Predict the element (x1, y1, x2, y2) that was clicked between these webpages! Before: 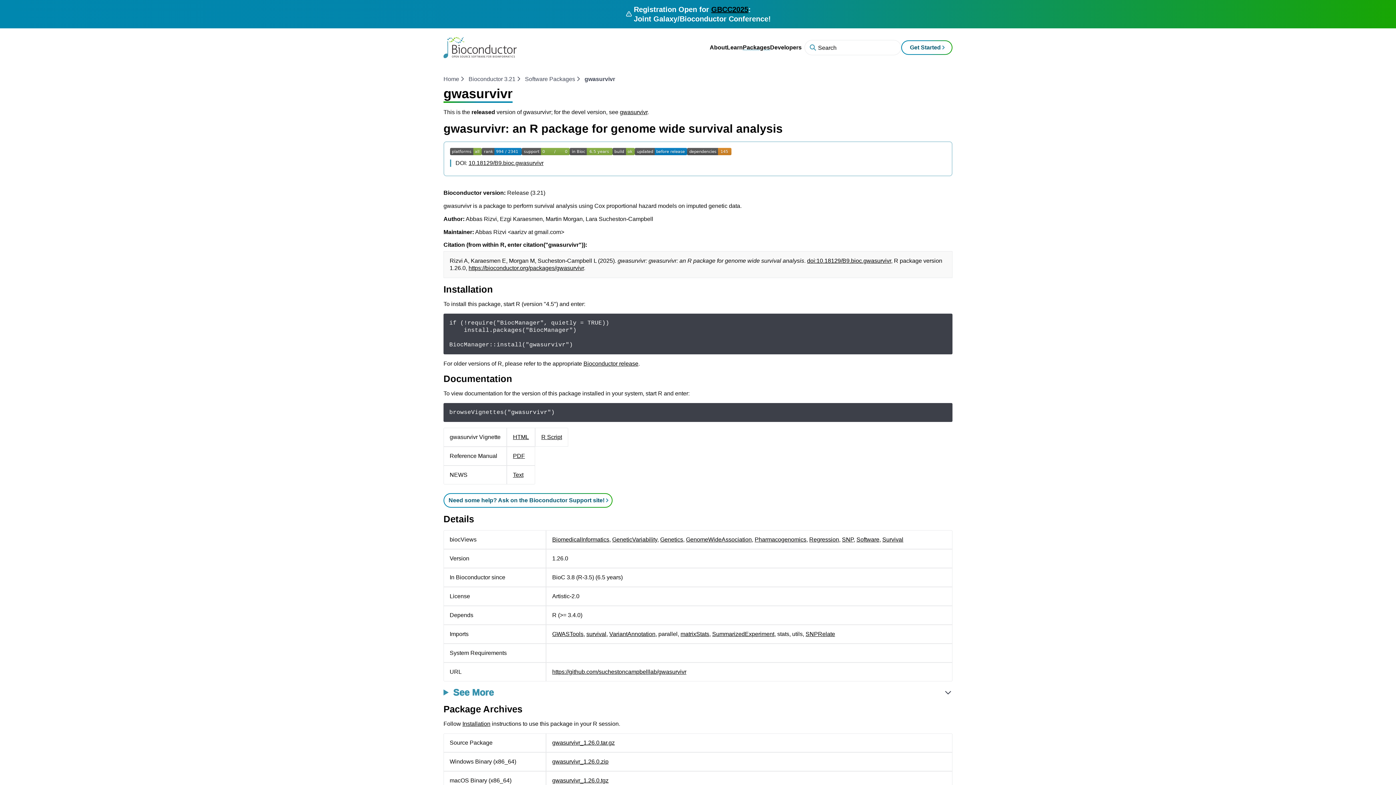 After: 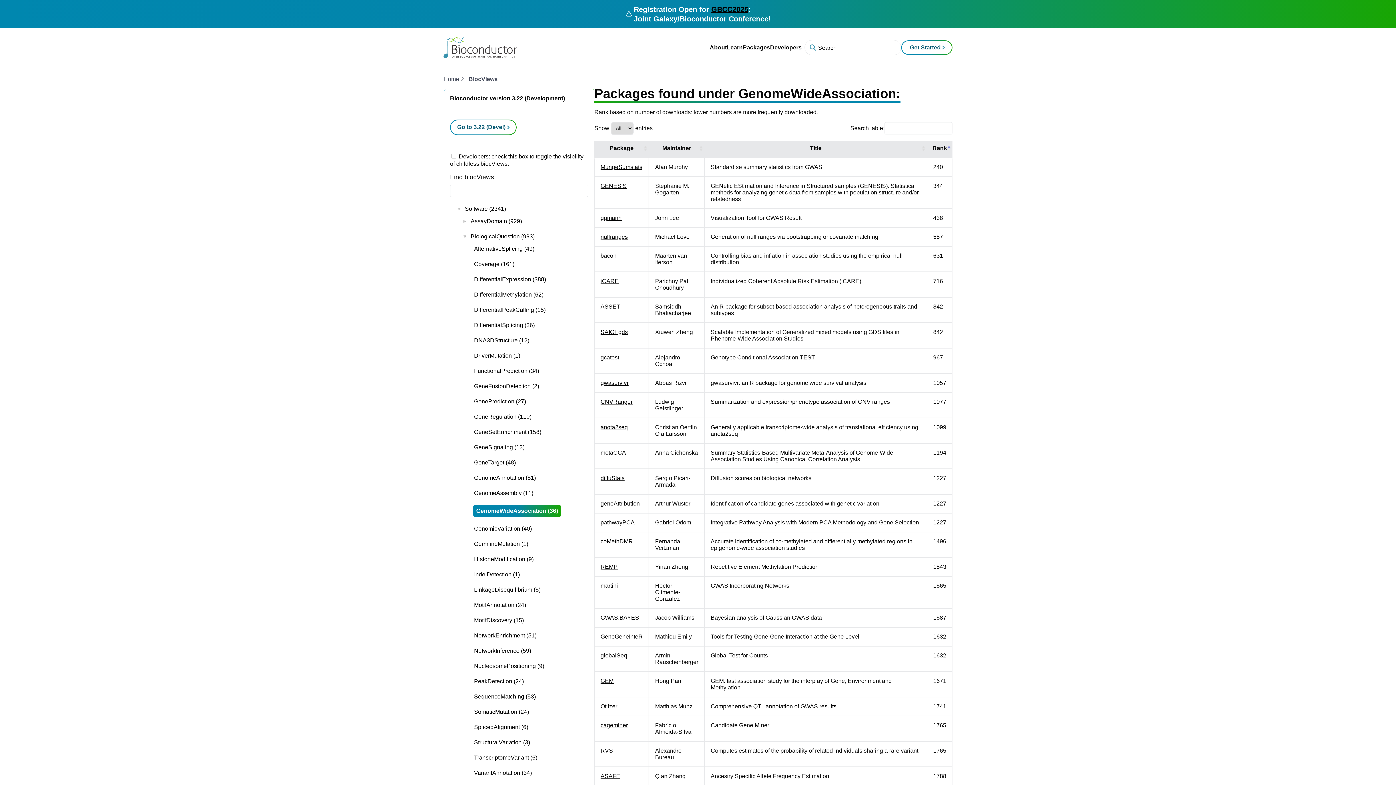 Action: bbox: (686, 536, 752, 542) label: GenomeWideAssociation